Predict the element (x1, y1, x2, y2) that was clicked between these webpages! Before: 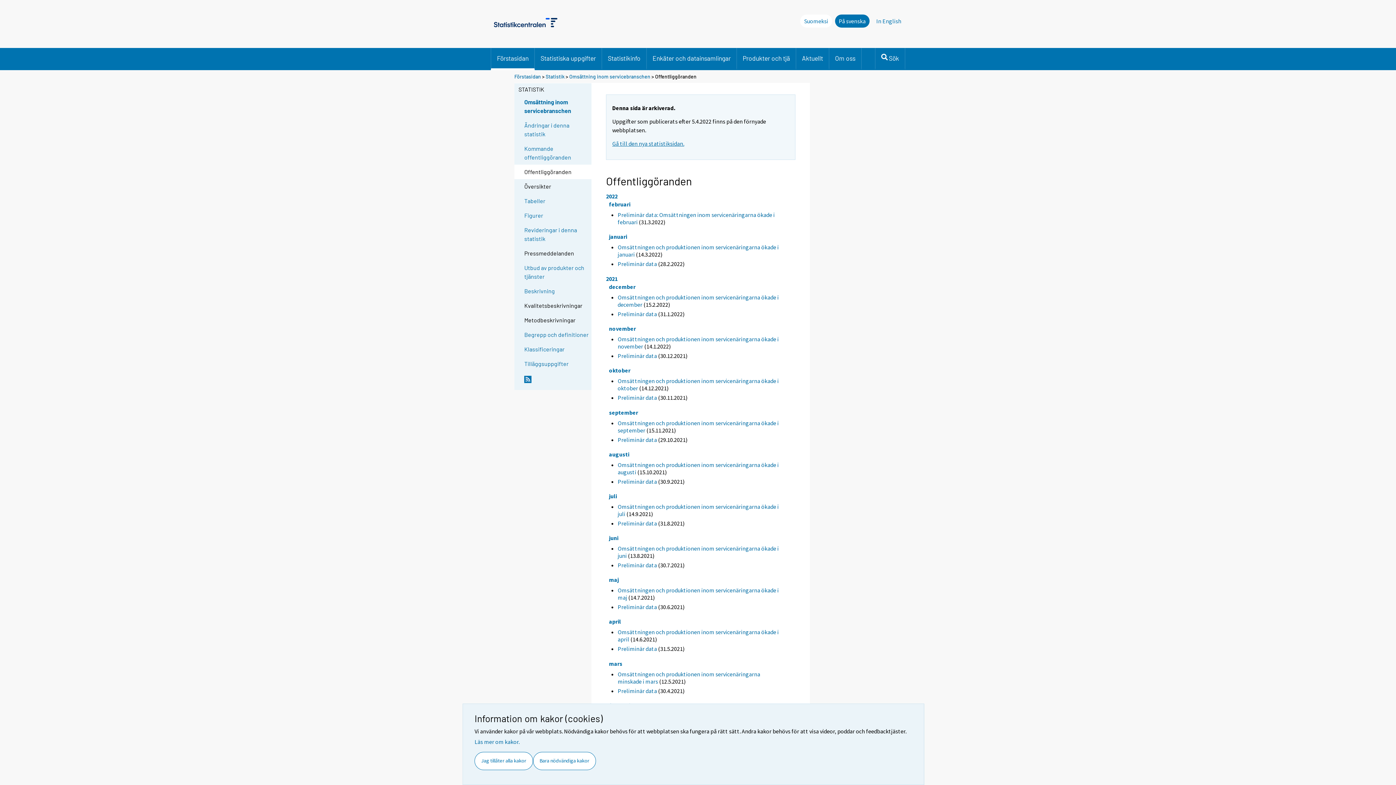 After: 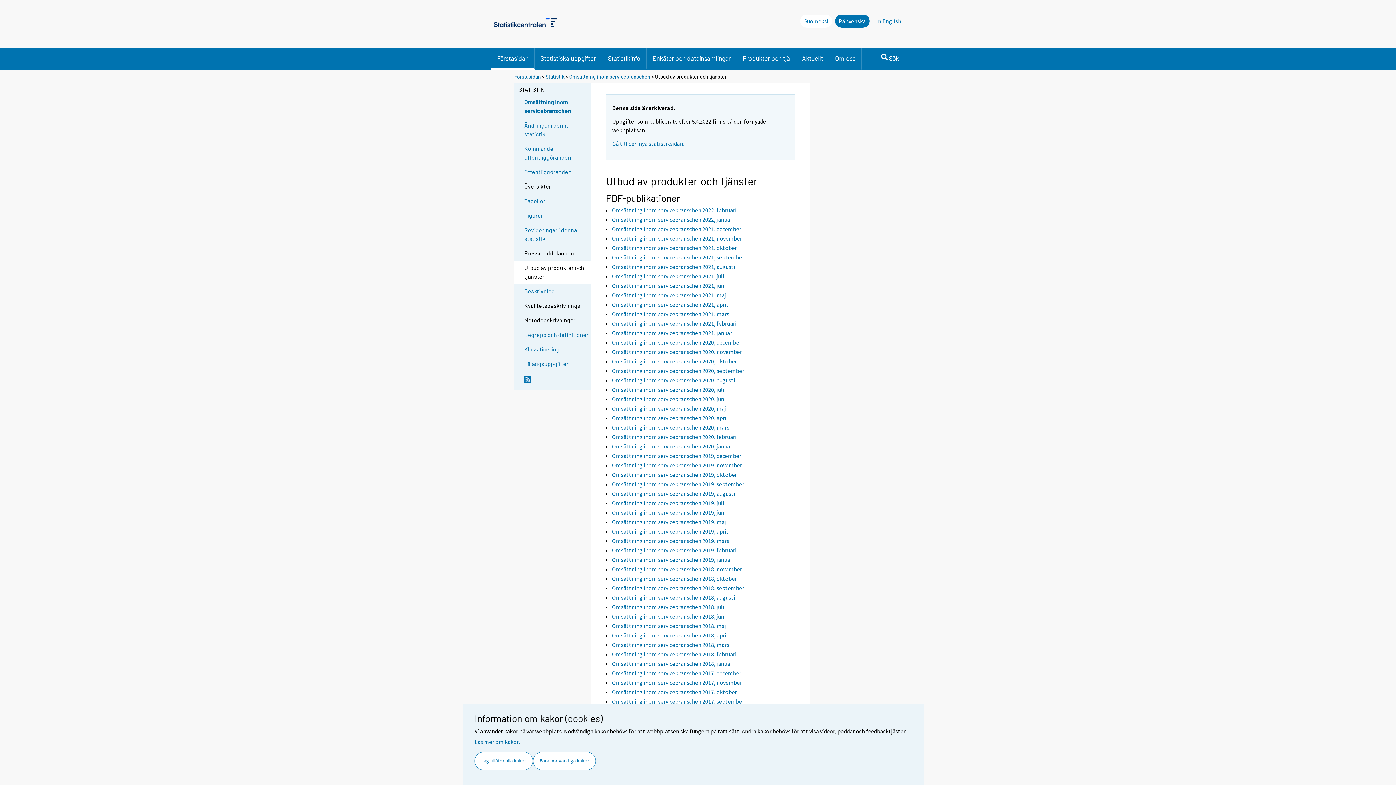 Action: label: Utbud av produkter och tjänster bbox: (524, 263, 590, 281)